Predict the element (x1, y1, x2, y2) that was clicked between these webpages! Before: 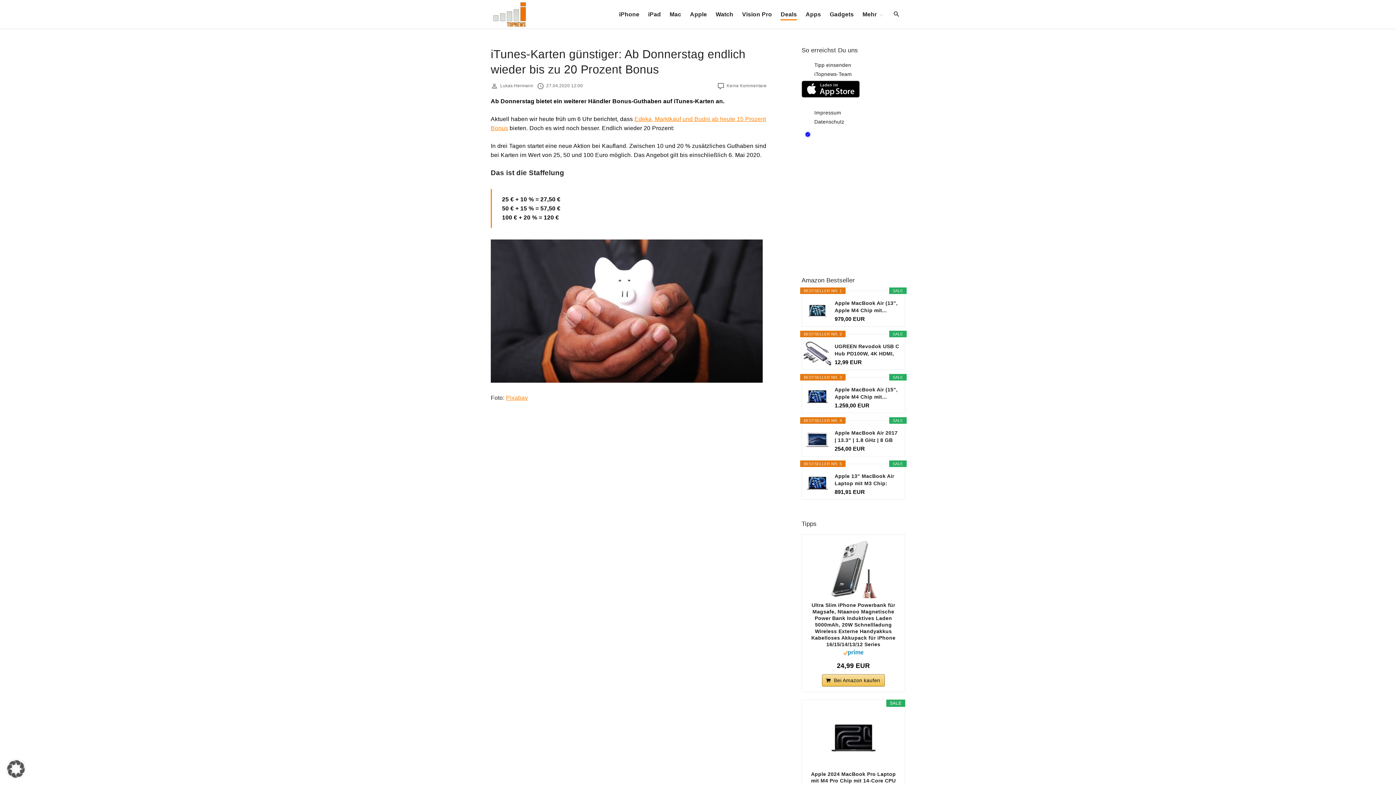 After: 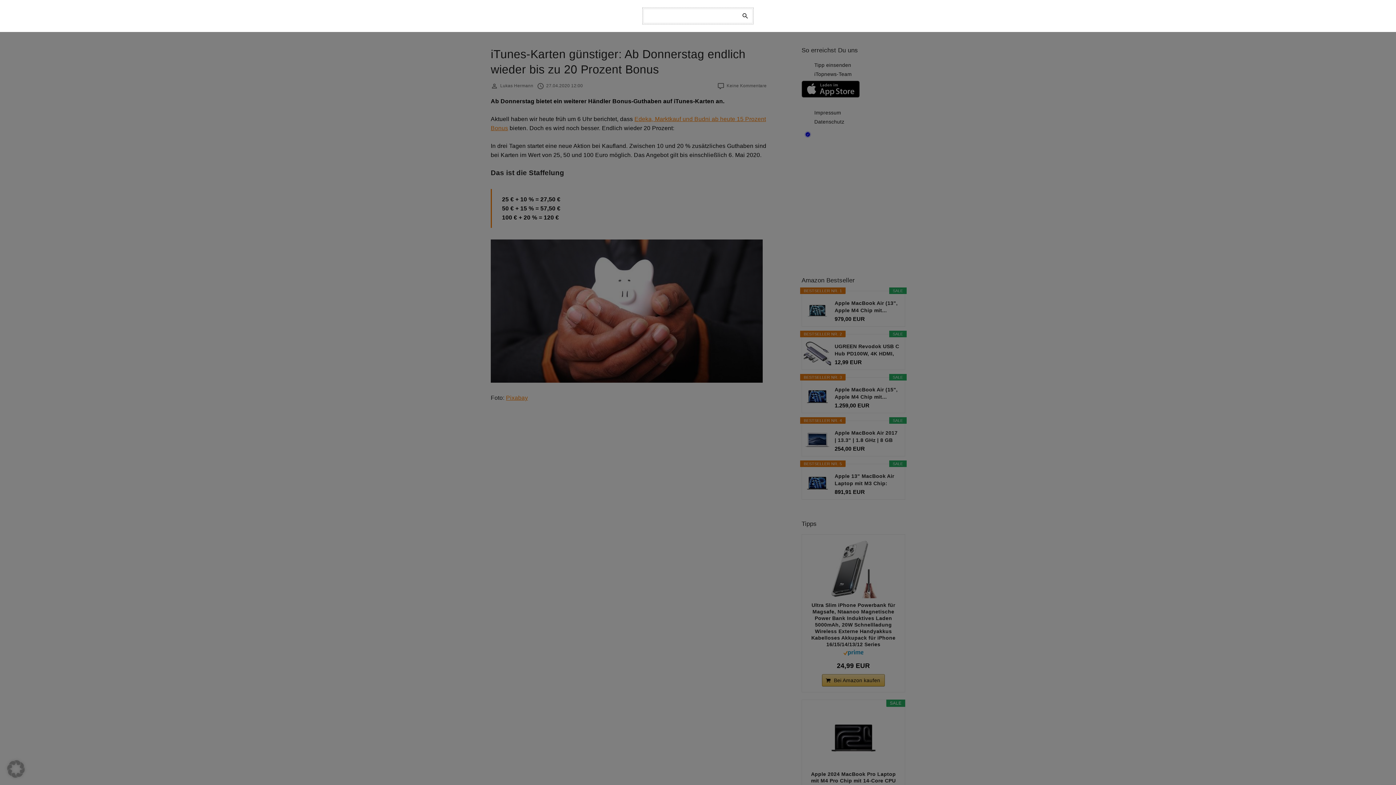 Action: bbox: (888, 9, 905, 20) label: Search Dropdown Toggler